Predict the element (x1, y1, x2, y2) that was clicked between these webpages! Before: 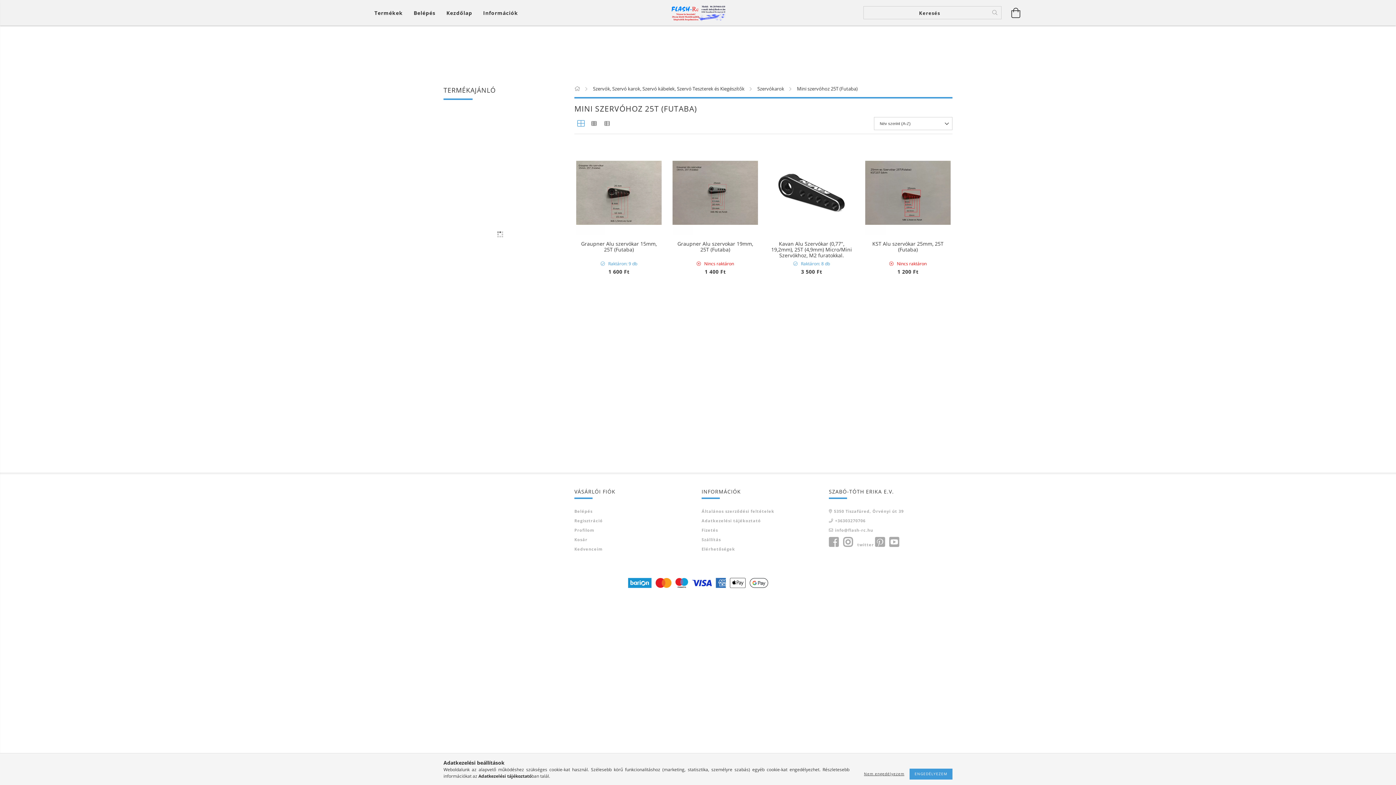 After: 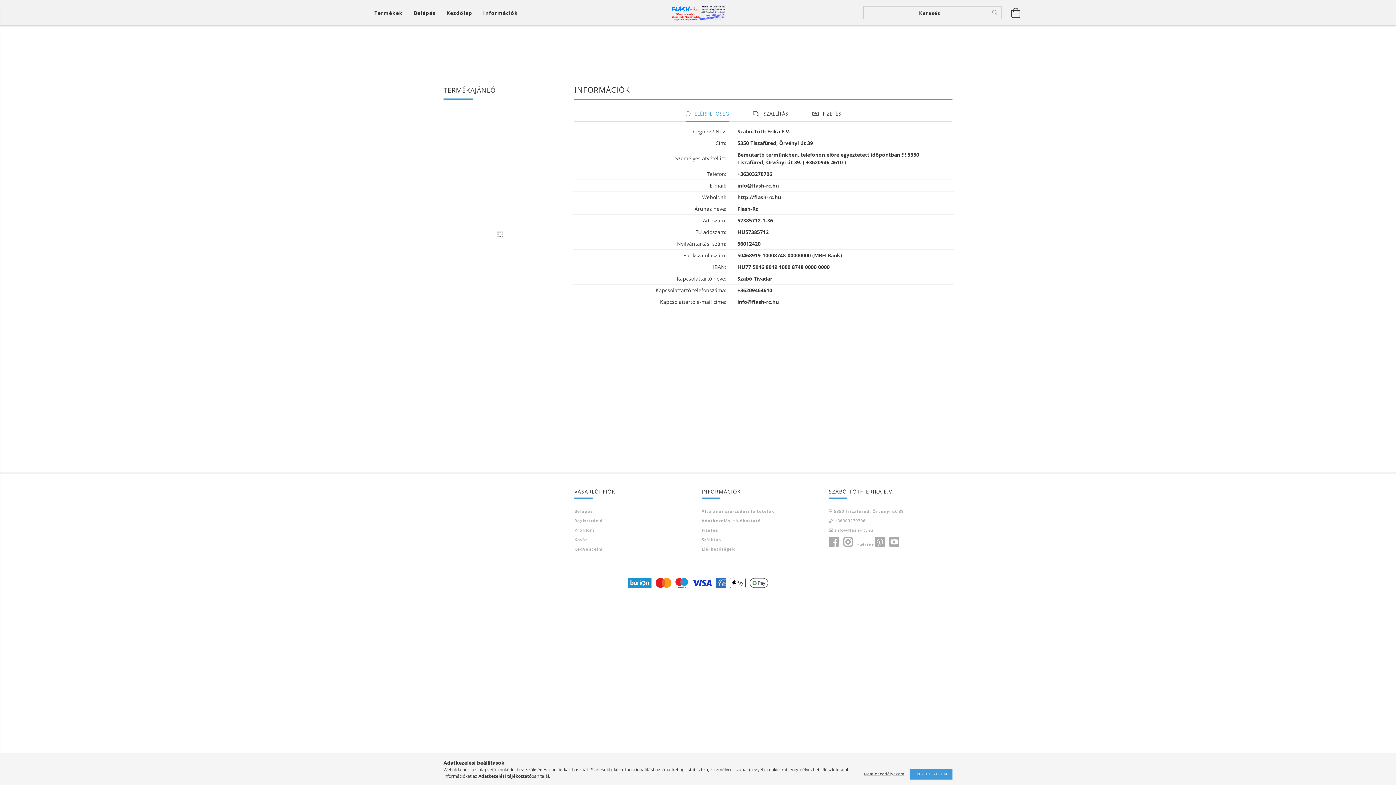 Action: bbox: (589, 3, 807, 21)